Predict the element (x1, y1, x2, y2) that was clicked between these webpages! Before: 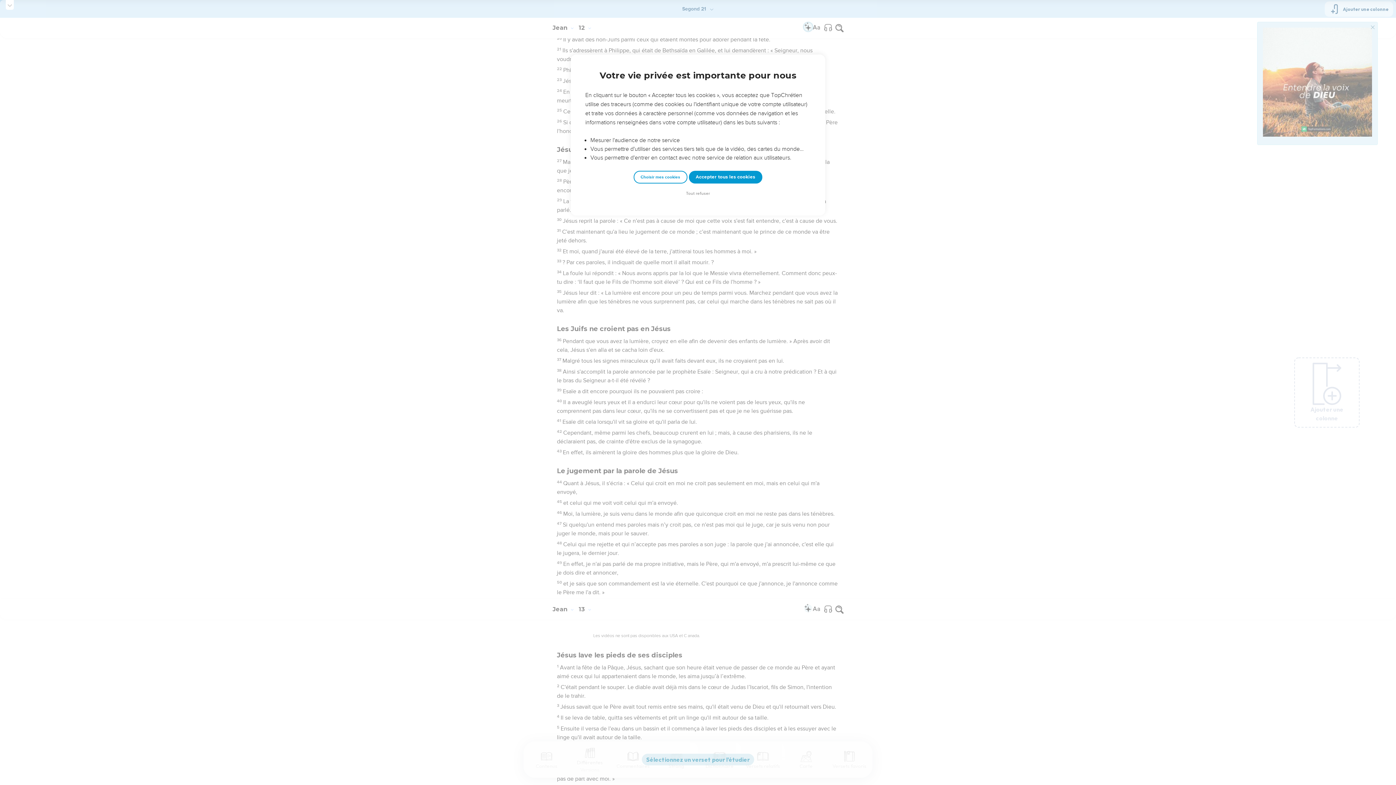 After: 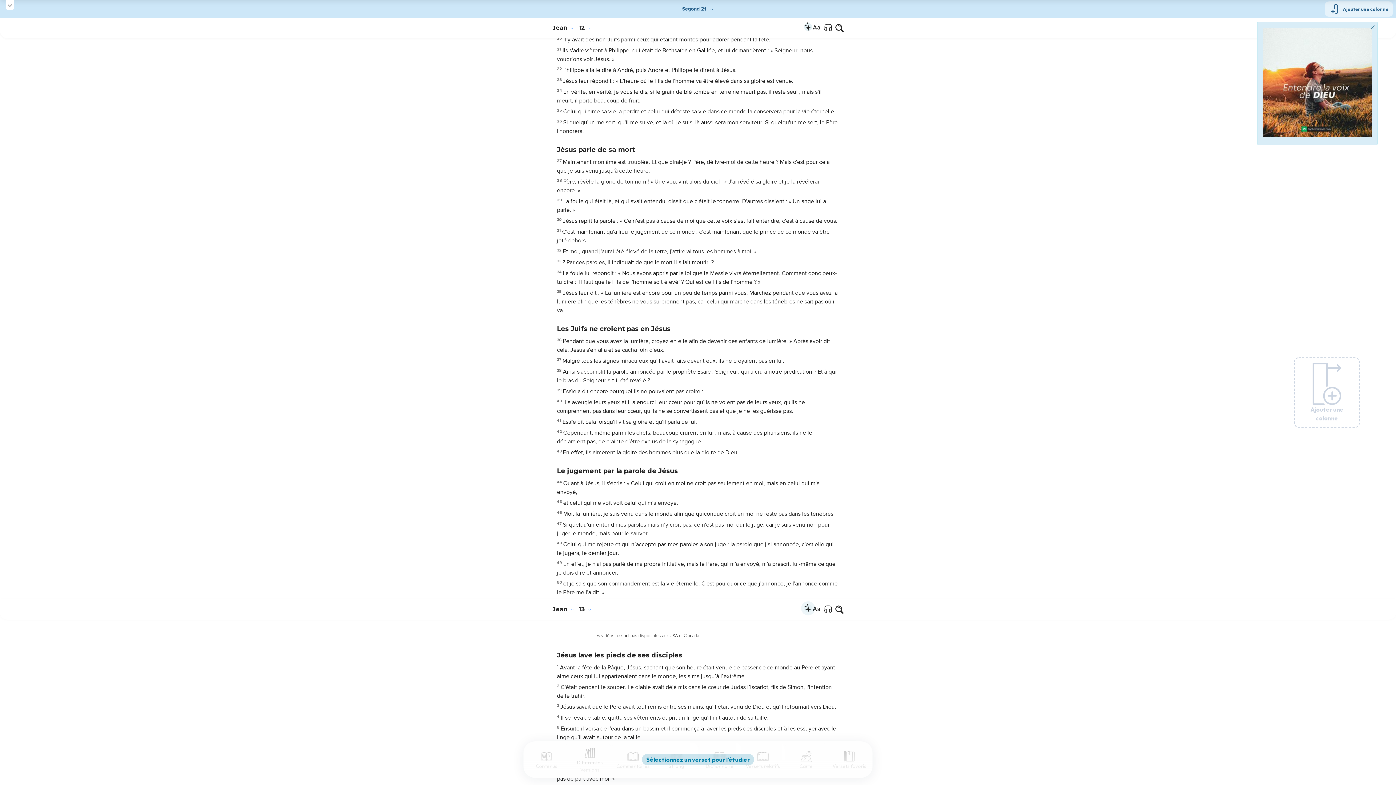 Action: bbox: (684, 190, 712, 197) label: Tout refuser